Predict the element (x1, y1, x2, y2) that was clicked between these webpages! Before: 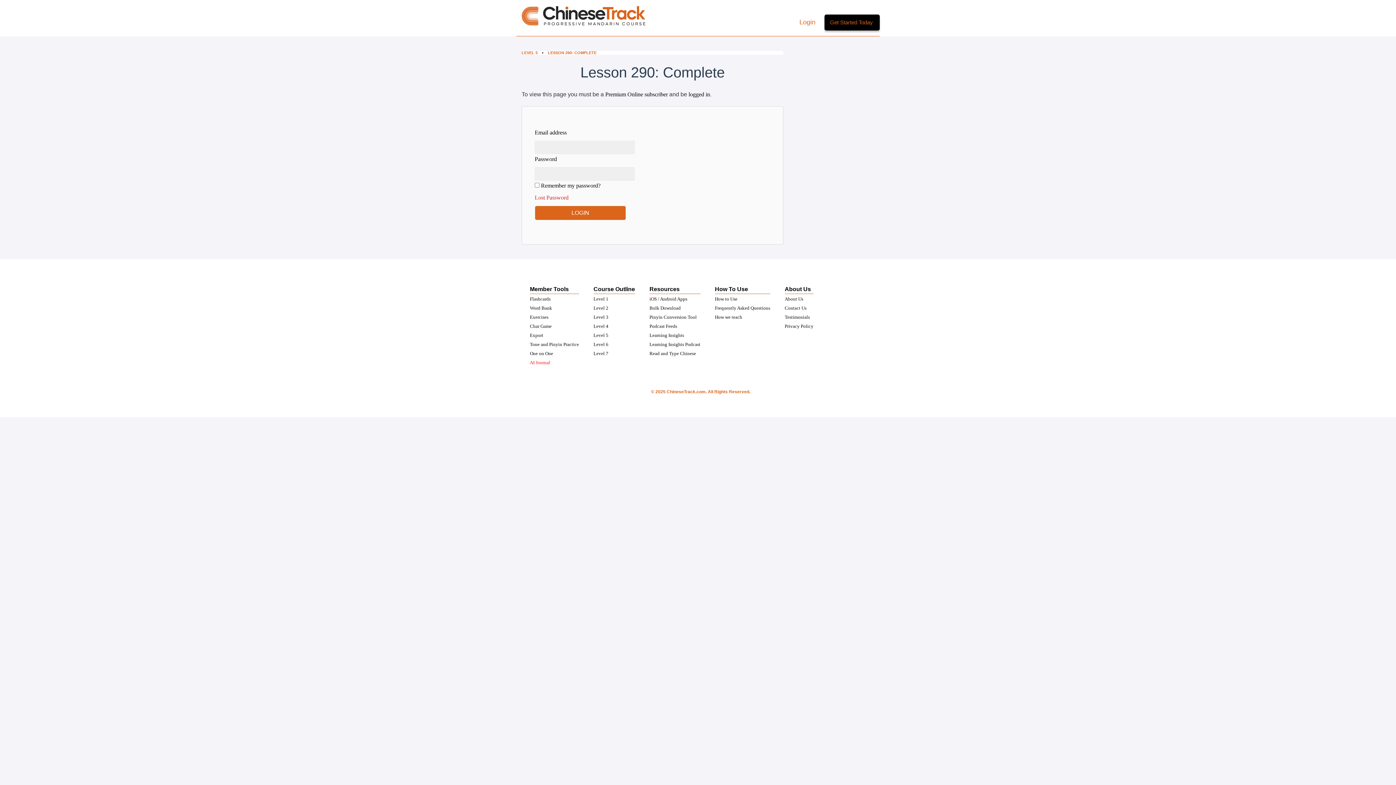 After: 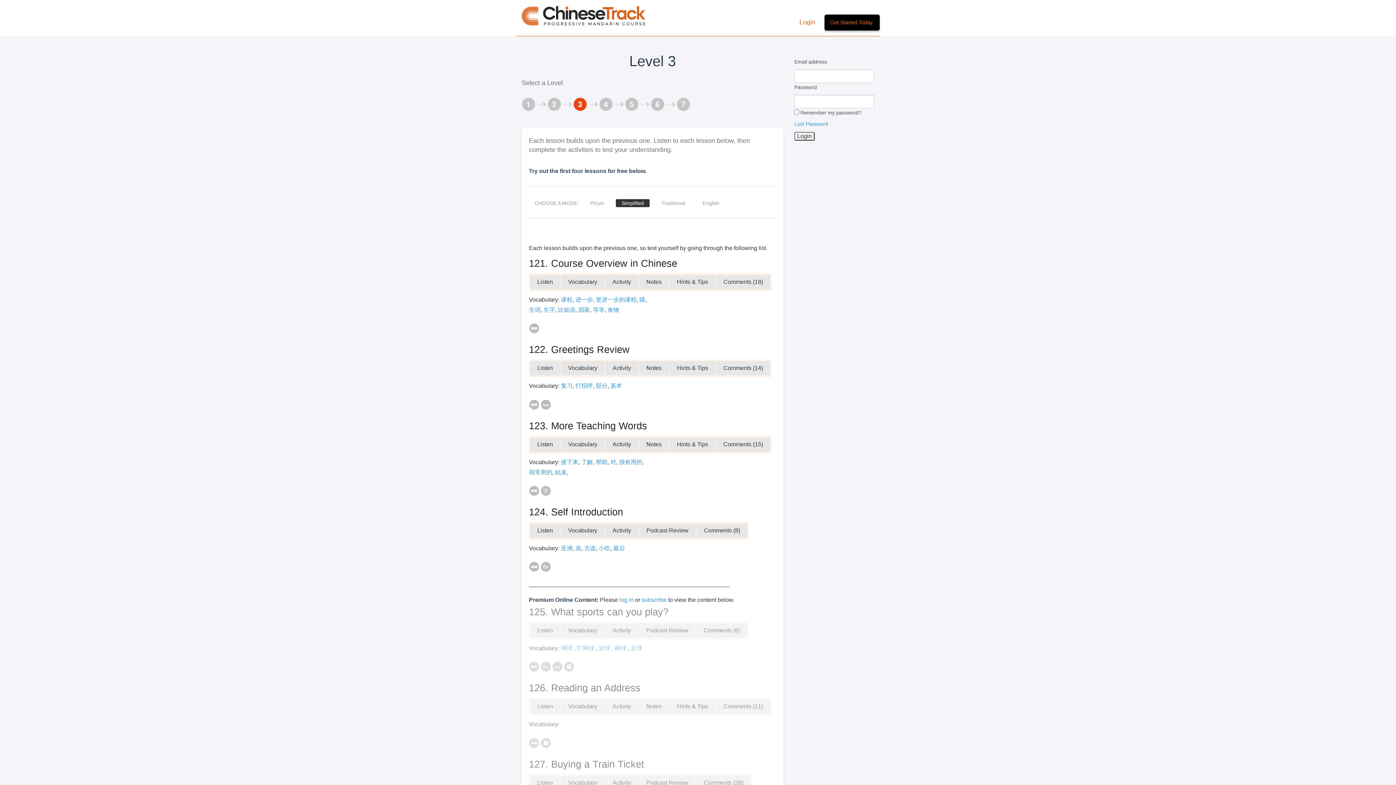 Action: bbox: (593, 314, 608, 319) label: Level 3